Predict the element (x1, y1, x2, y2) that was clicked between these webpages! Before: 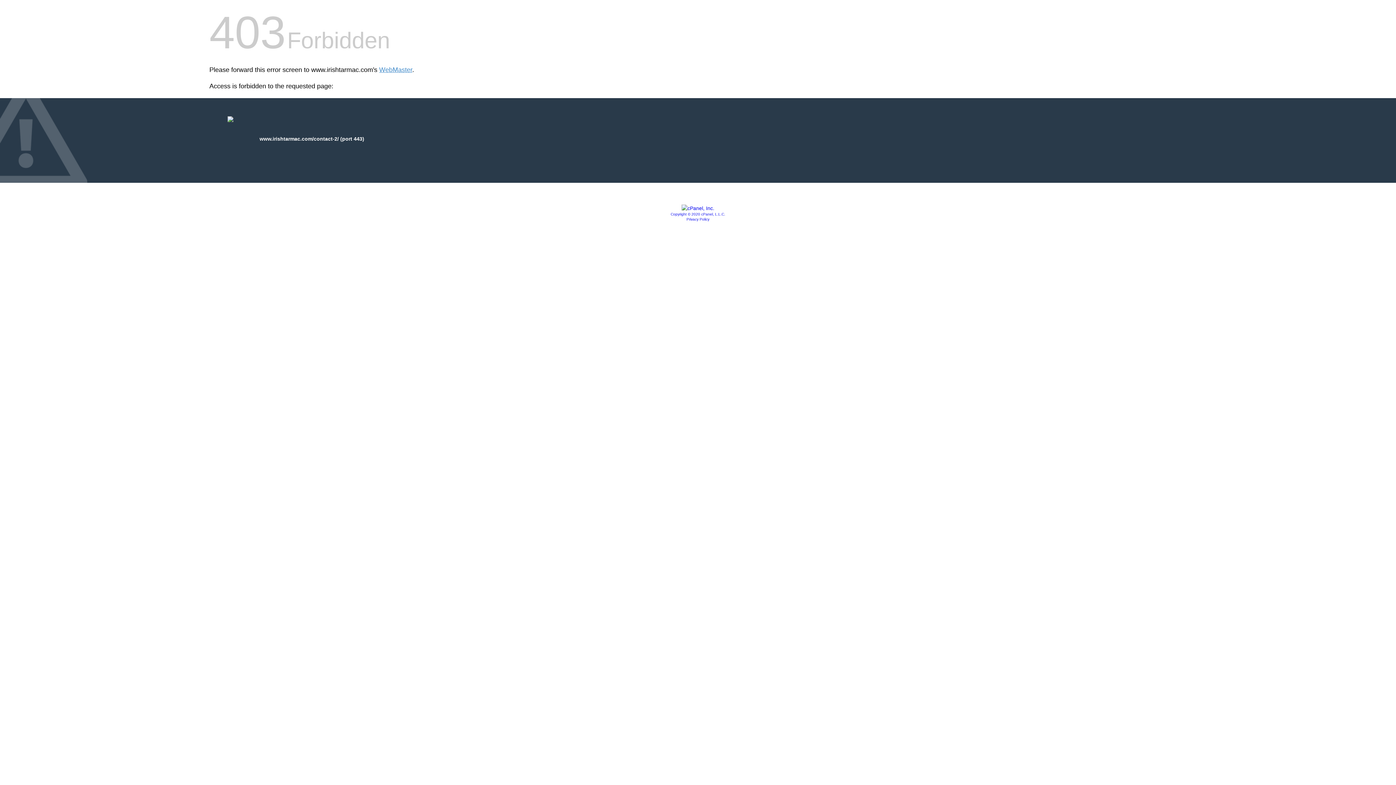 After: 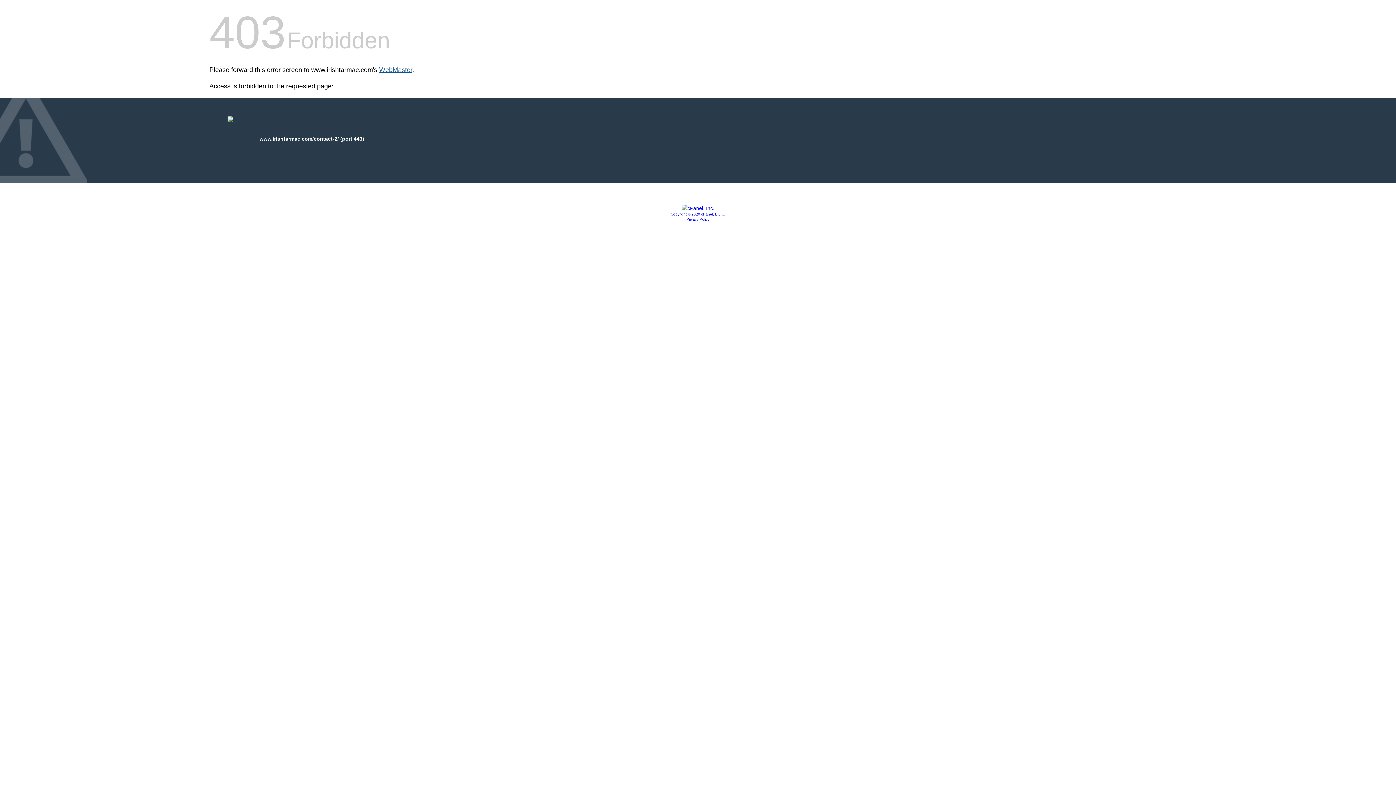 Action: bbox: (379, 66, 412, 73) label: WebMaster